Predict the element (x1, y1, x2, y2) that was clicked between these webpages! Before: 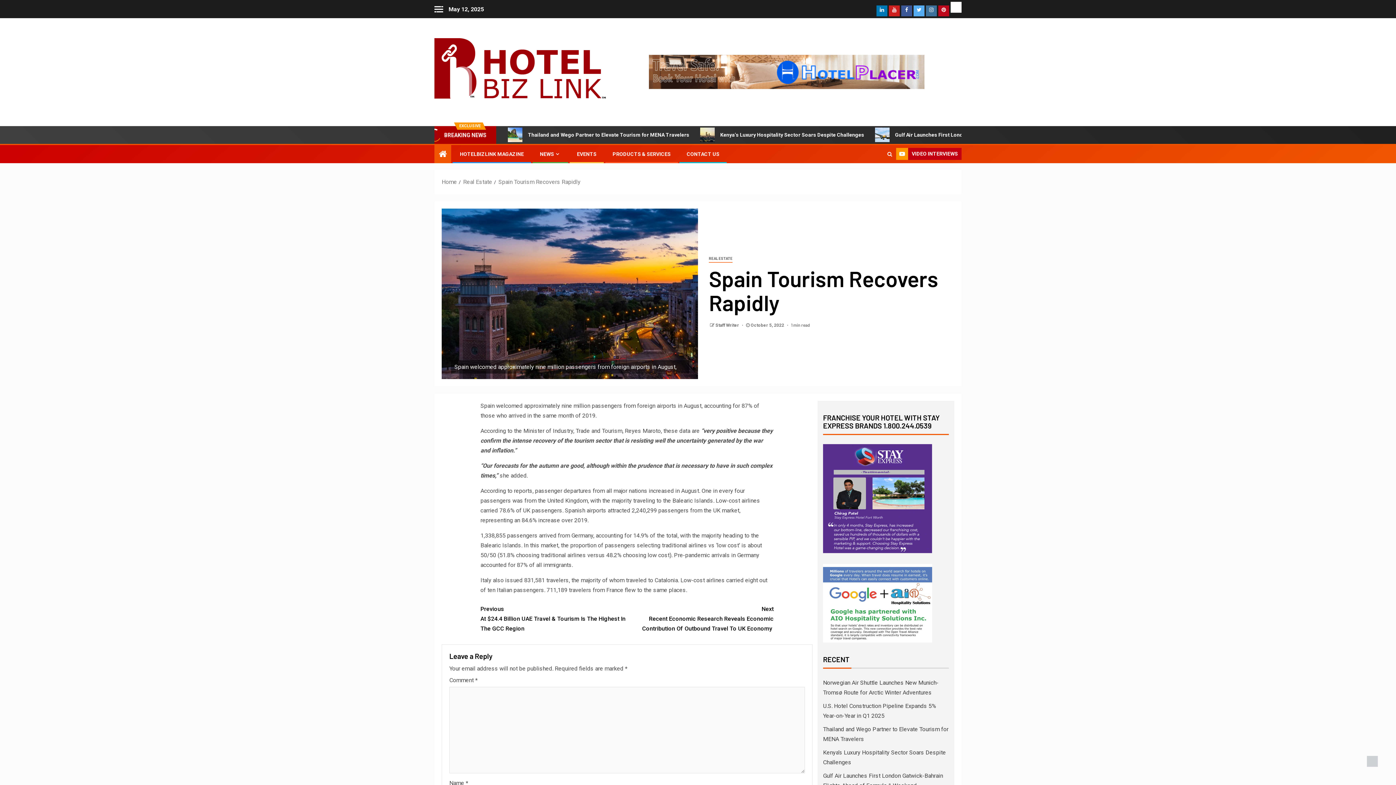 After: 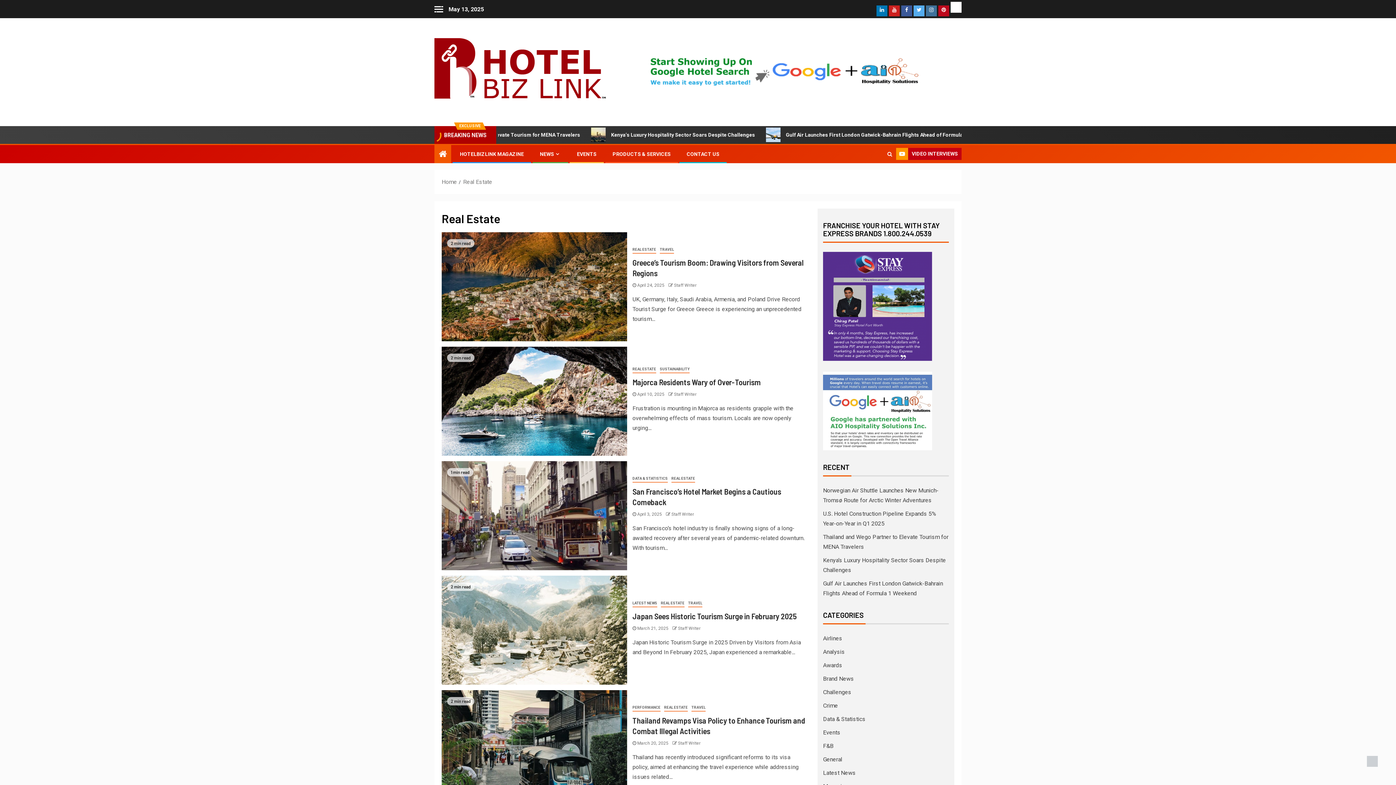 Action: label: Real Estate bbox: (463, 178, 492, 185)